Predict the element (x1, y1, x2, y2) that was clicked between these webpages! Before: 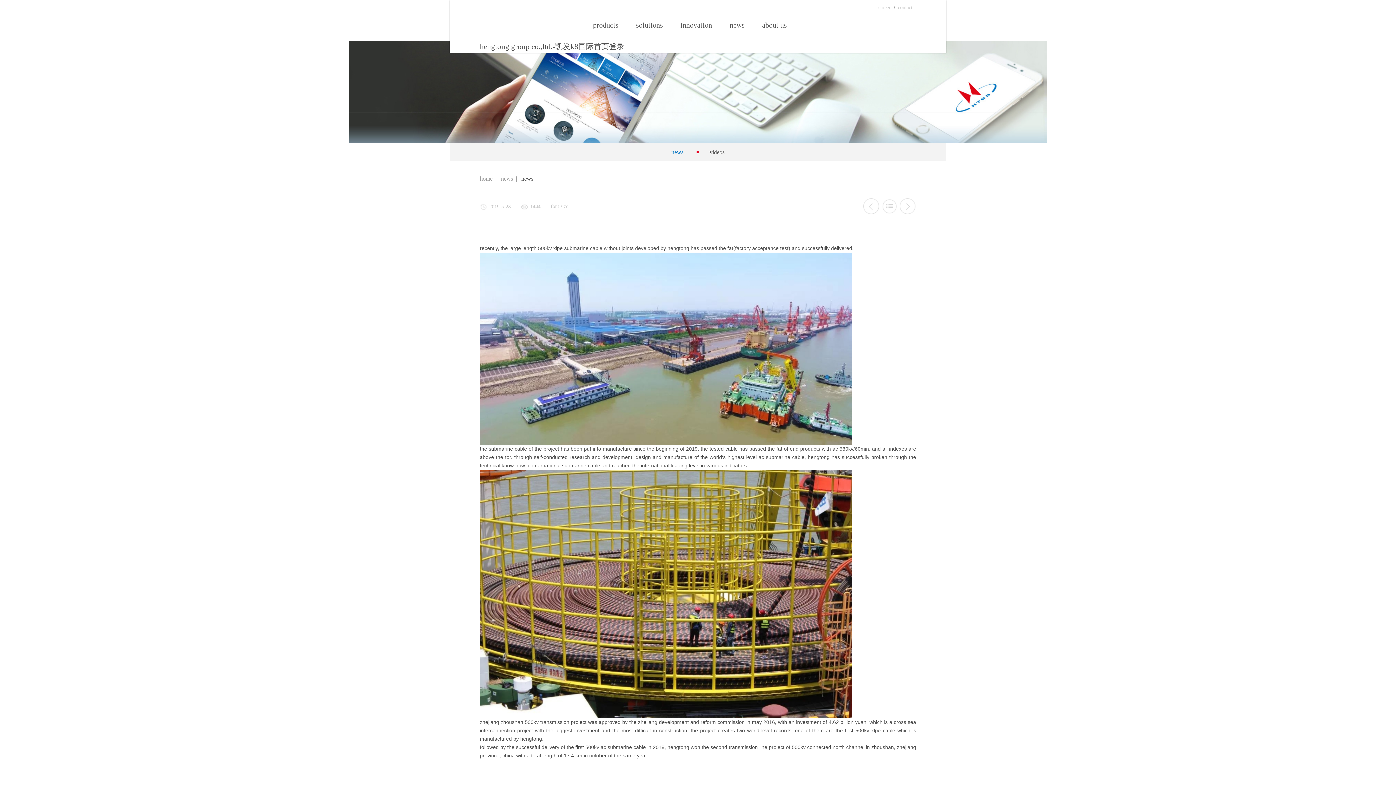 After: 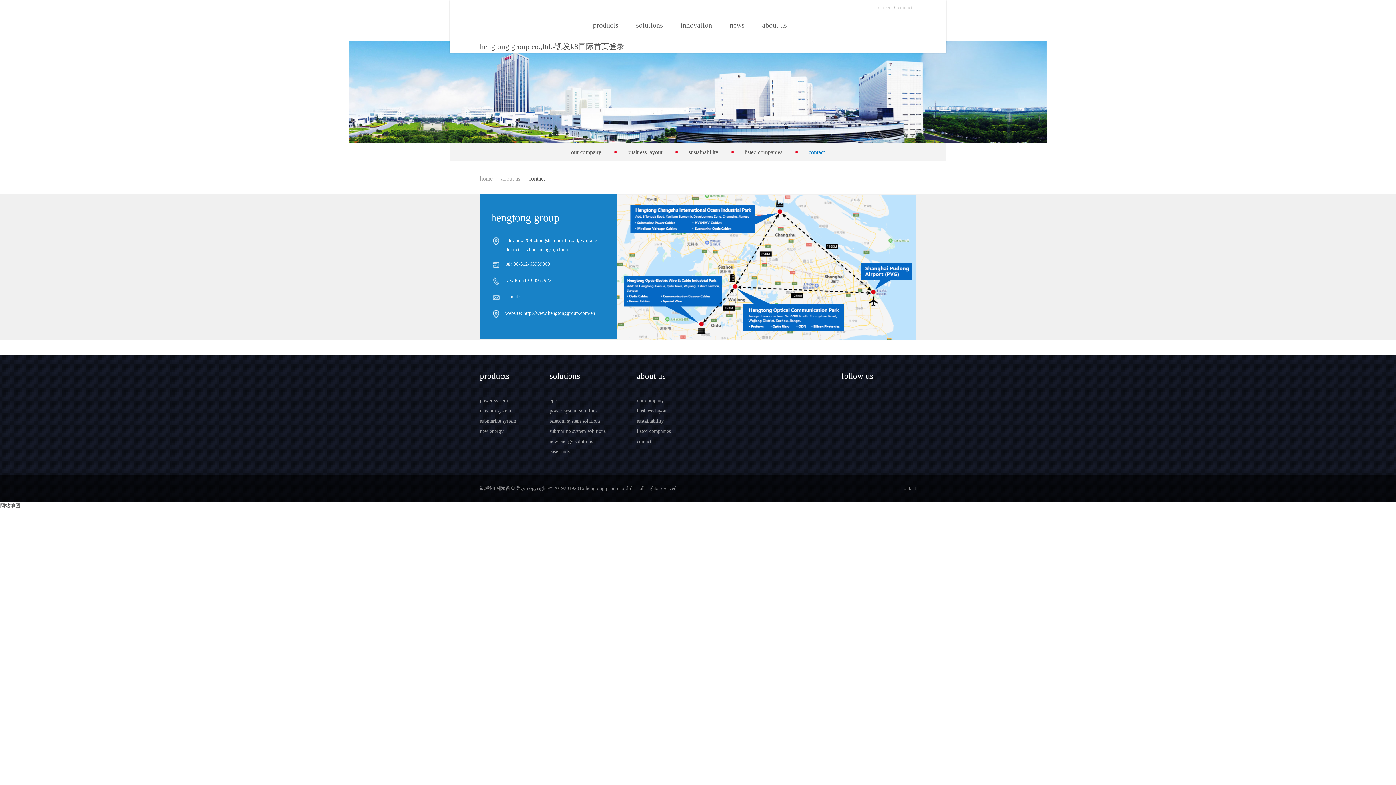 Action: label: contact bbox: (898, 4, 912, 10)